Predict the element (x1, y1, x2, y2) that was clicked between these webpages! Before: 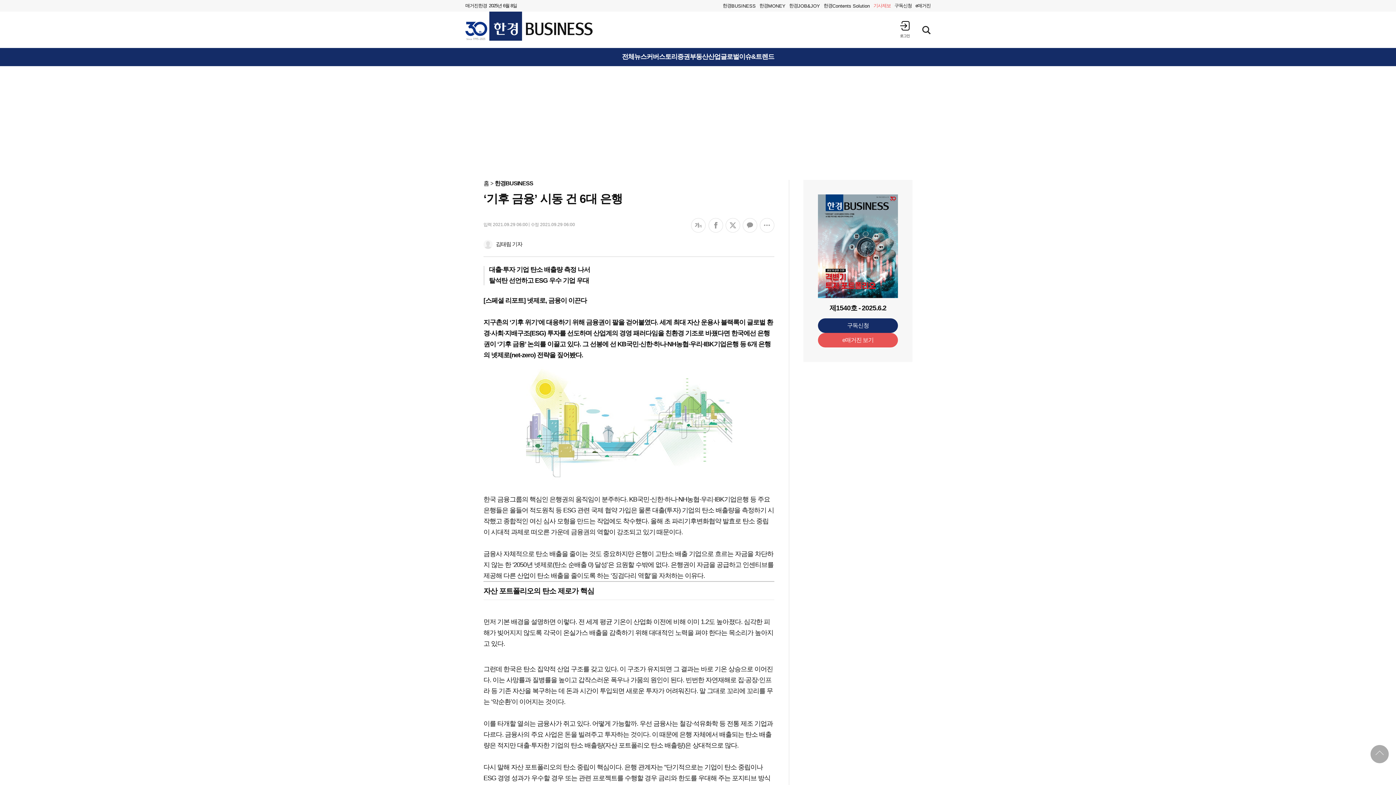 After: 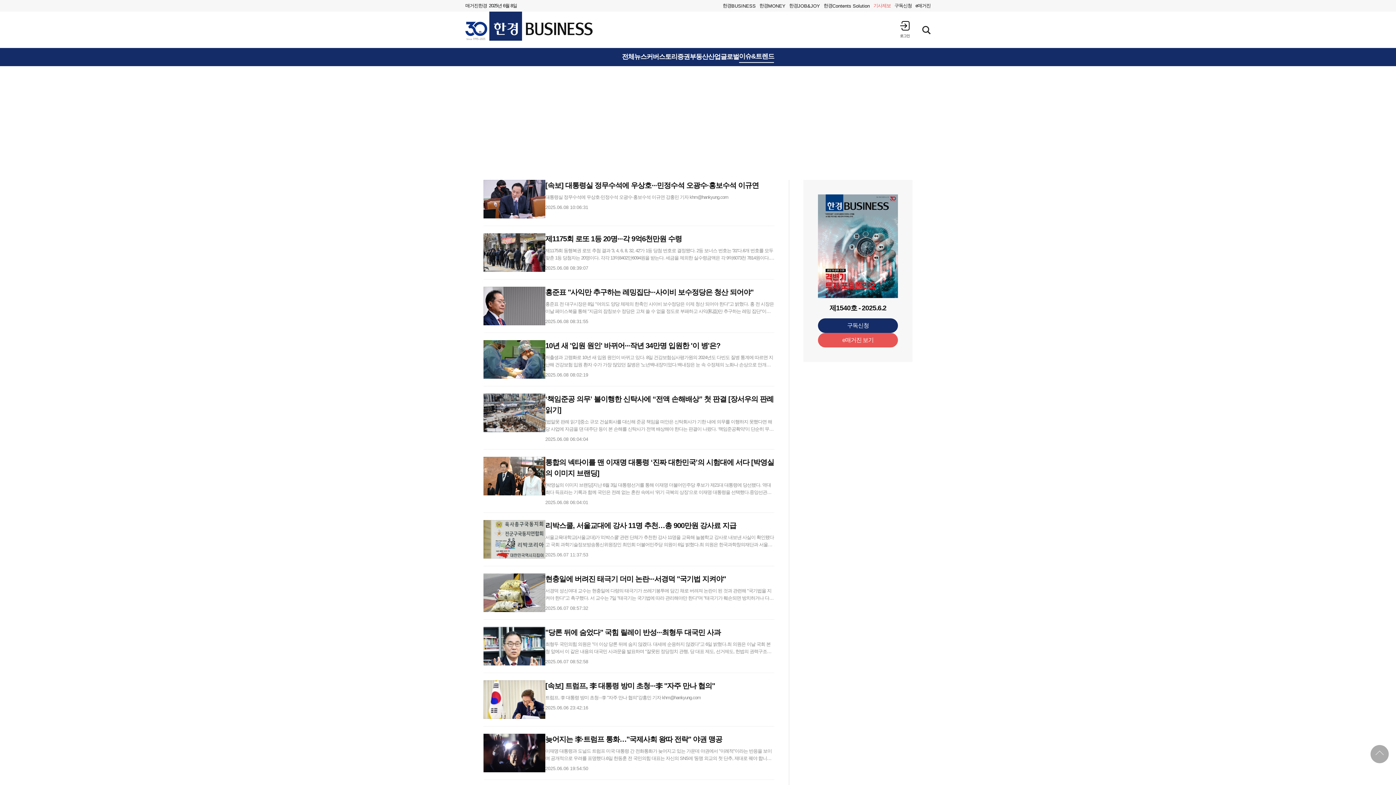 Action: label: 이슈&트렌드 bbox: (739, 53, 774, 60)